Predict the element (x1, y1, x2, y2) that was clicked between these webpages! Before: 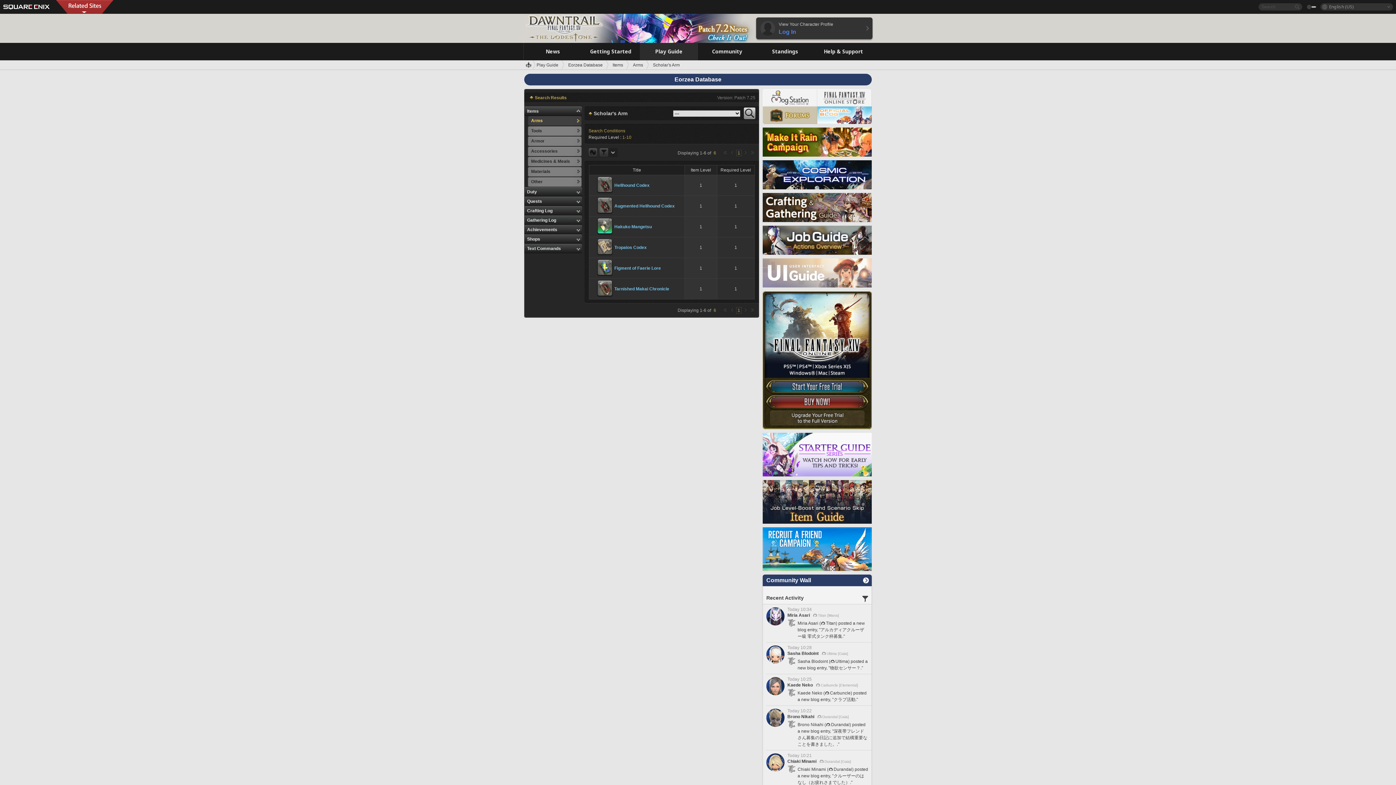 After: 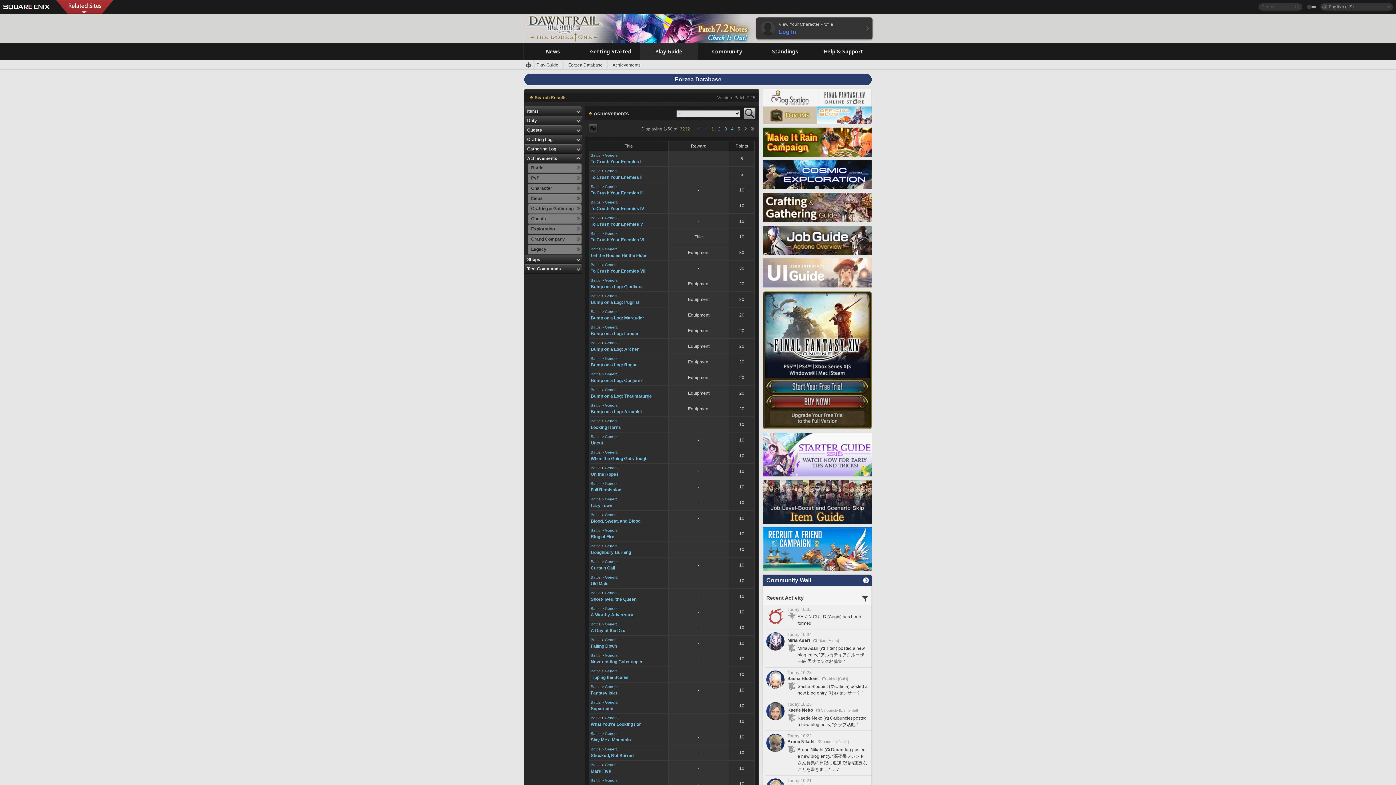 Action: label: Achievements bbox: (524, 225, 582, 234)